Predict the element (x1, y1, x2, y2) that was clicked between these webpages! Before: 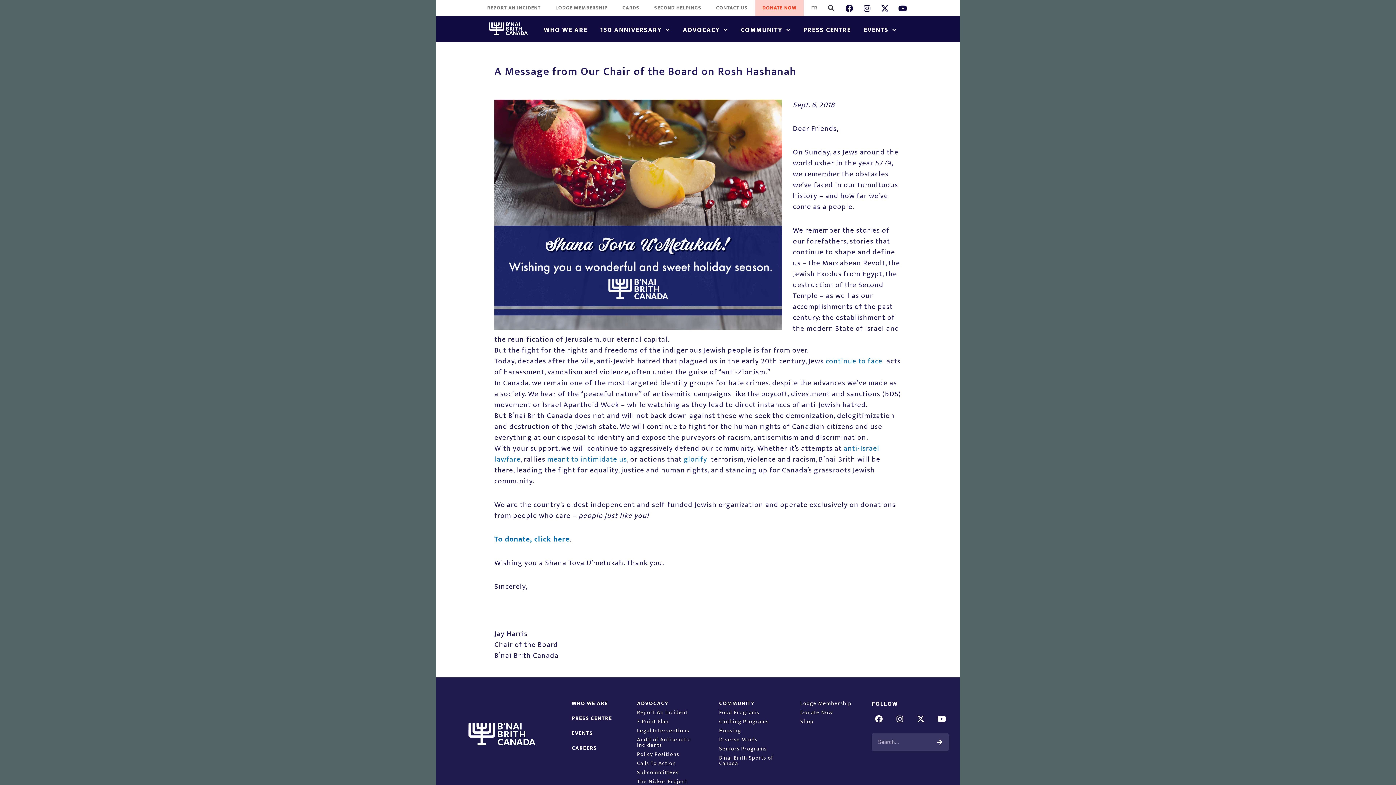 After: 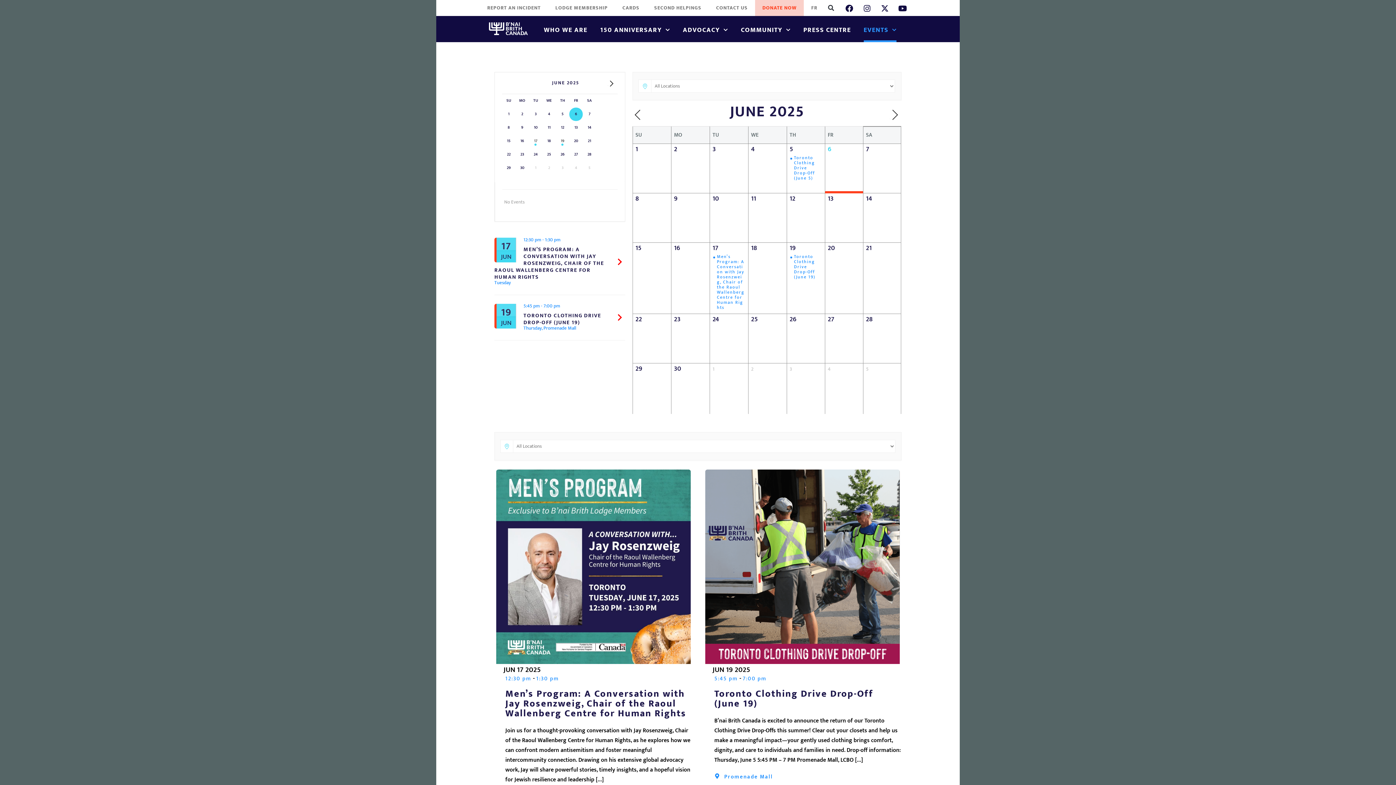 Action: label: EVENTS bbox: (564, 726, 629, 740)